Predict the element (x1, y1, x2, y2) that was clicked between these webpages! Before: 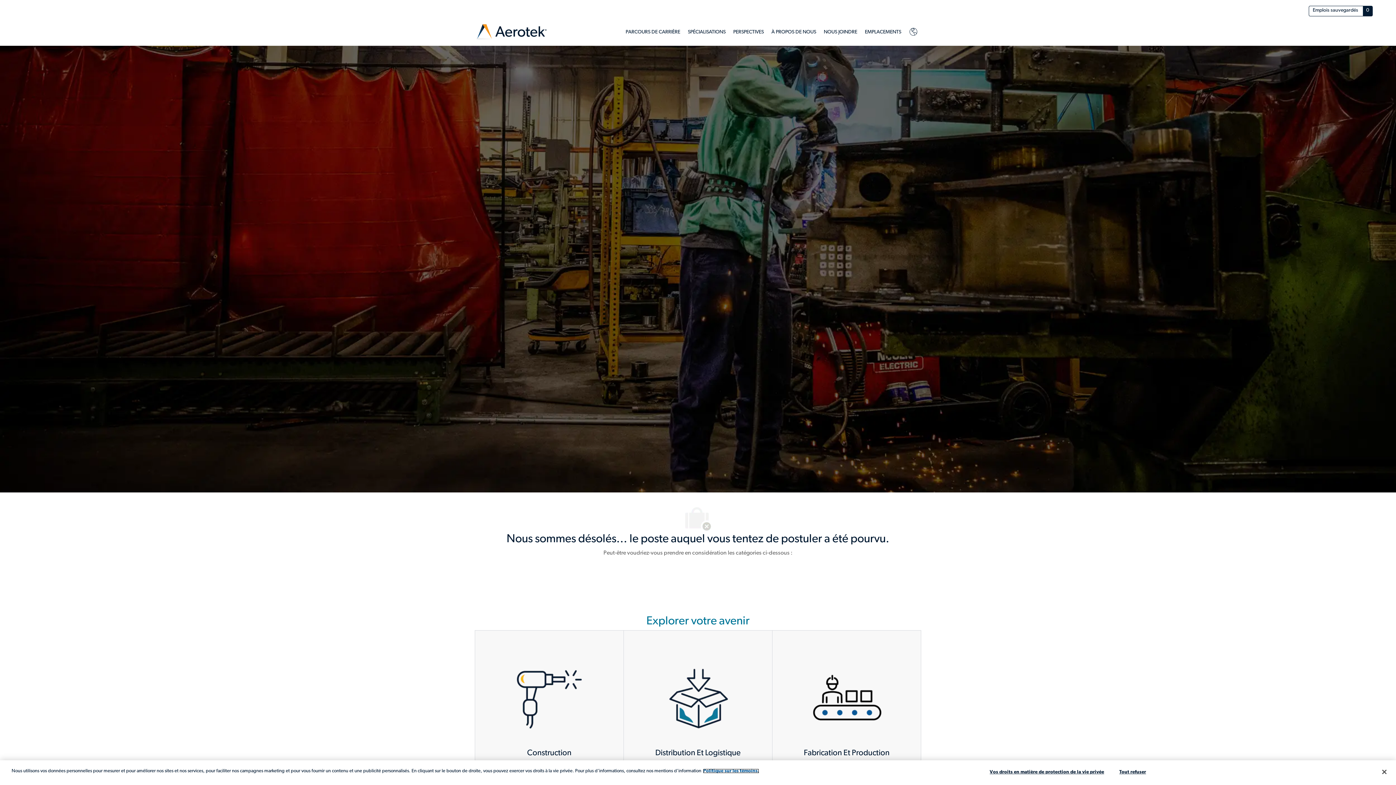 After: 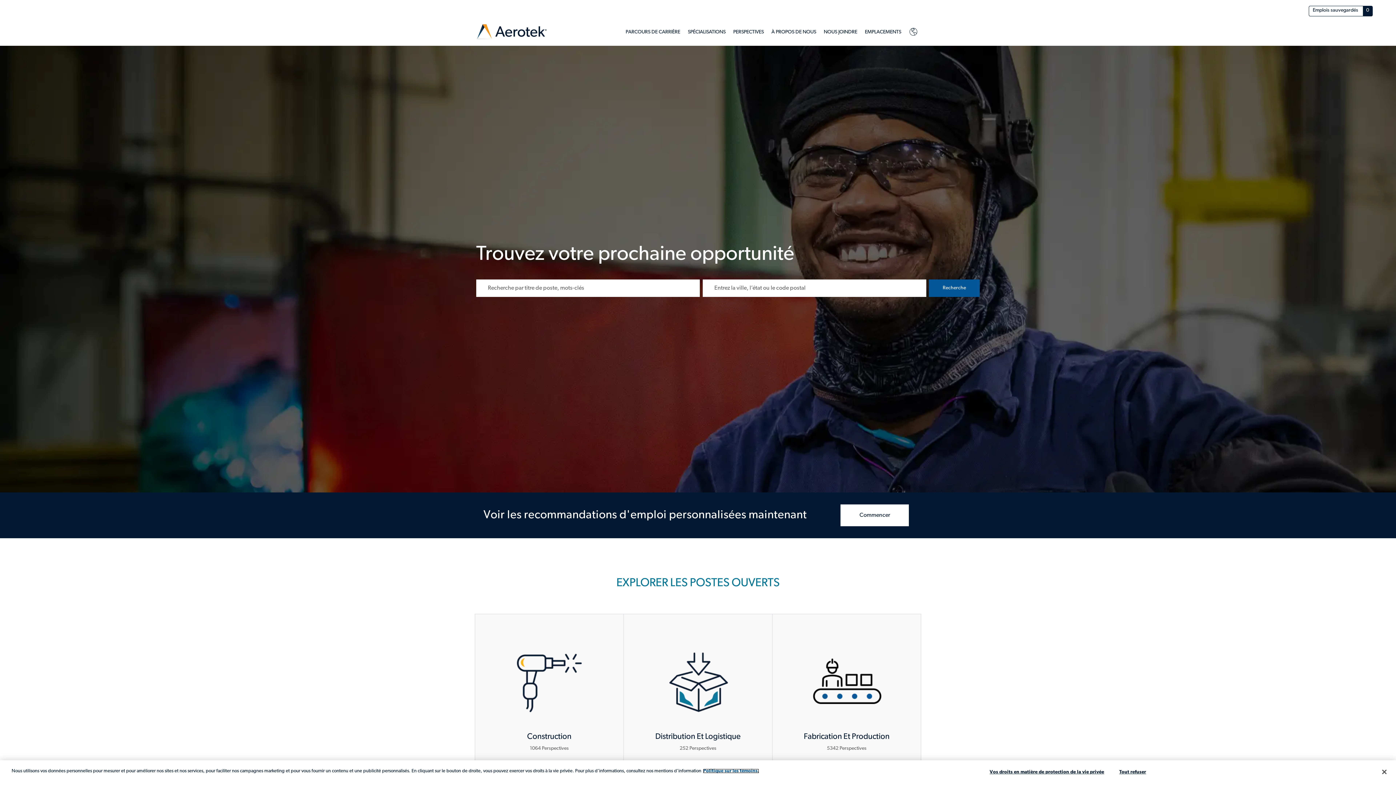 Action: label: Aerotek header logo bbox: (474, 22, 548, 42)